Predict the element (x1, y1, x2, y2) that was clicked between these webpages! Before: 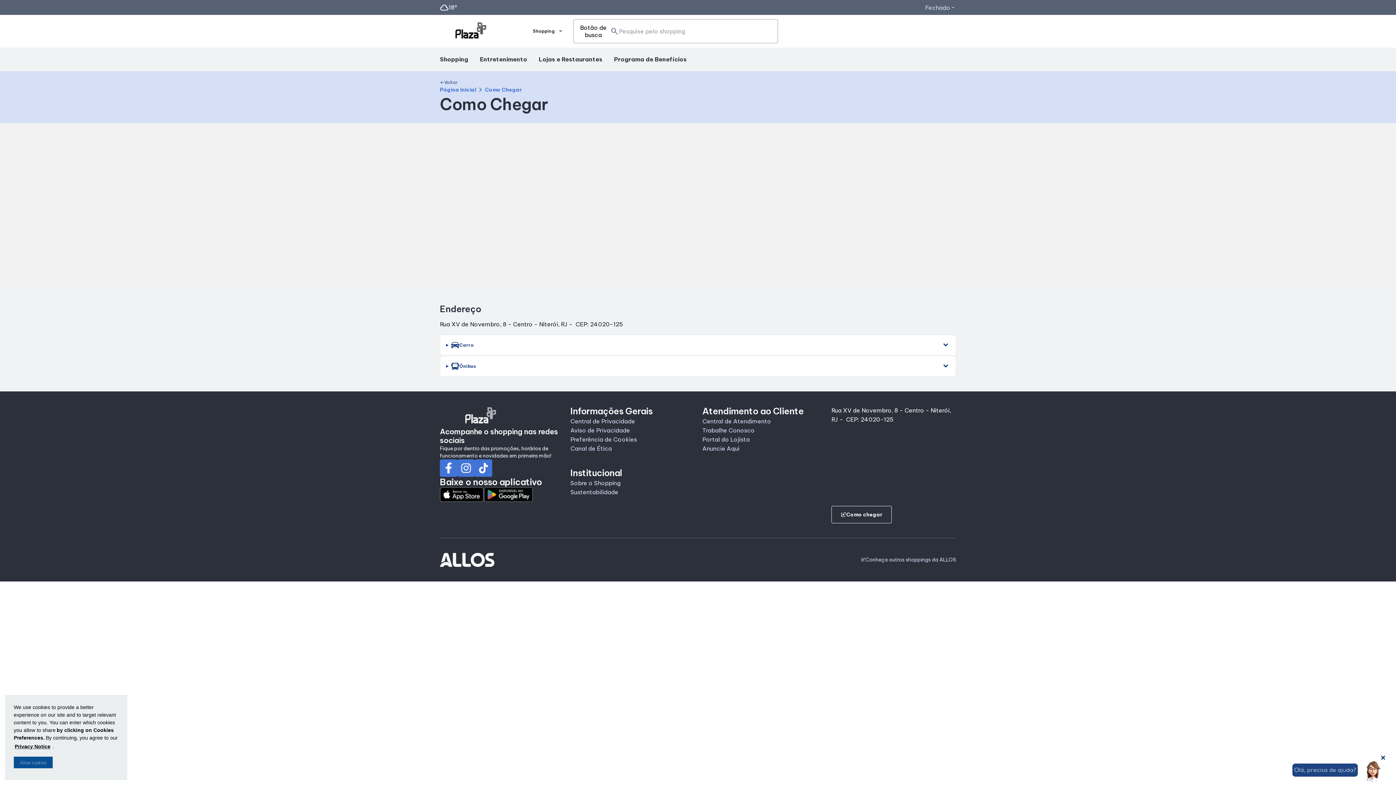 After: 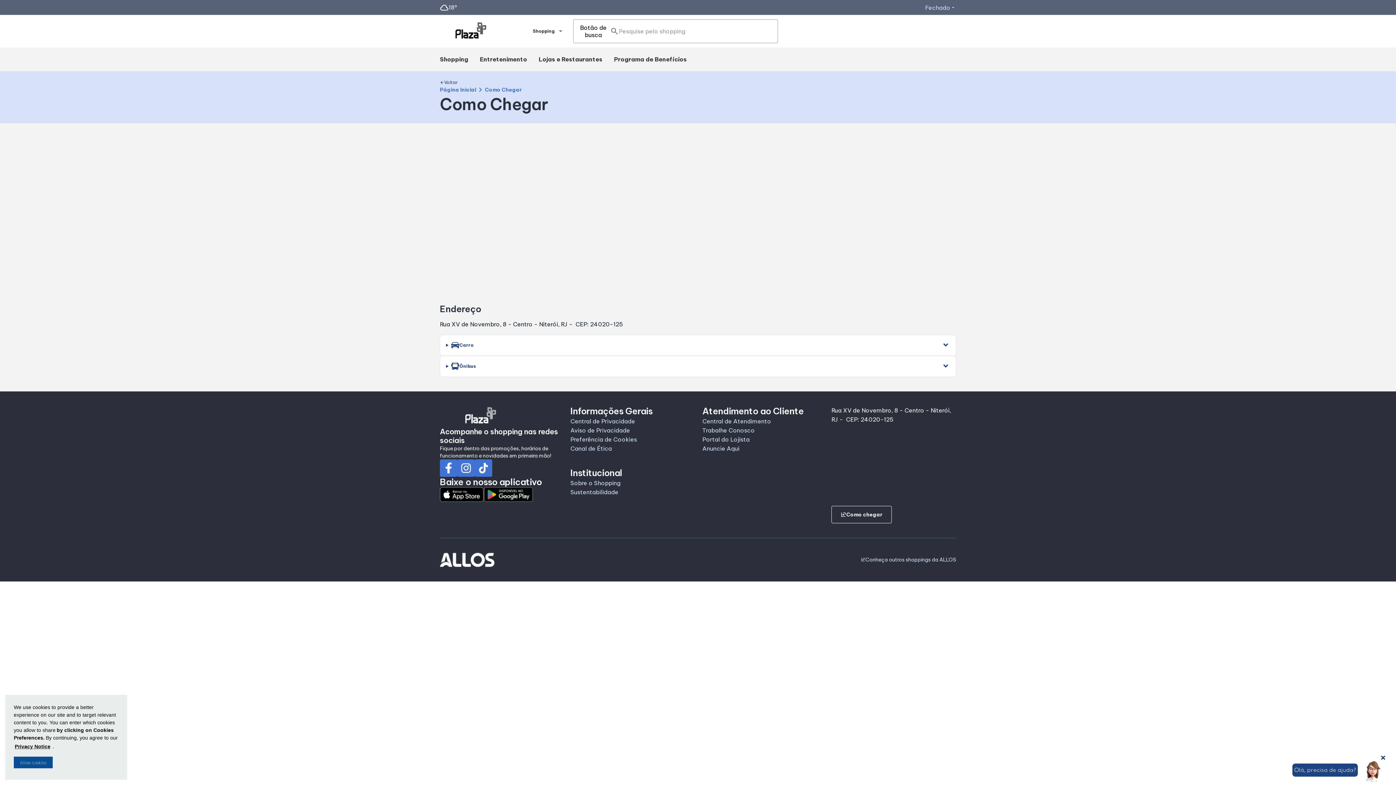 Action: bbox: (831, 506, 892, 523) label: ungroup
Como chegar